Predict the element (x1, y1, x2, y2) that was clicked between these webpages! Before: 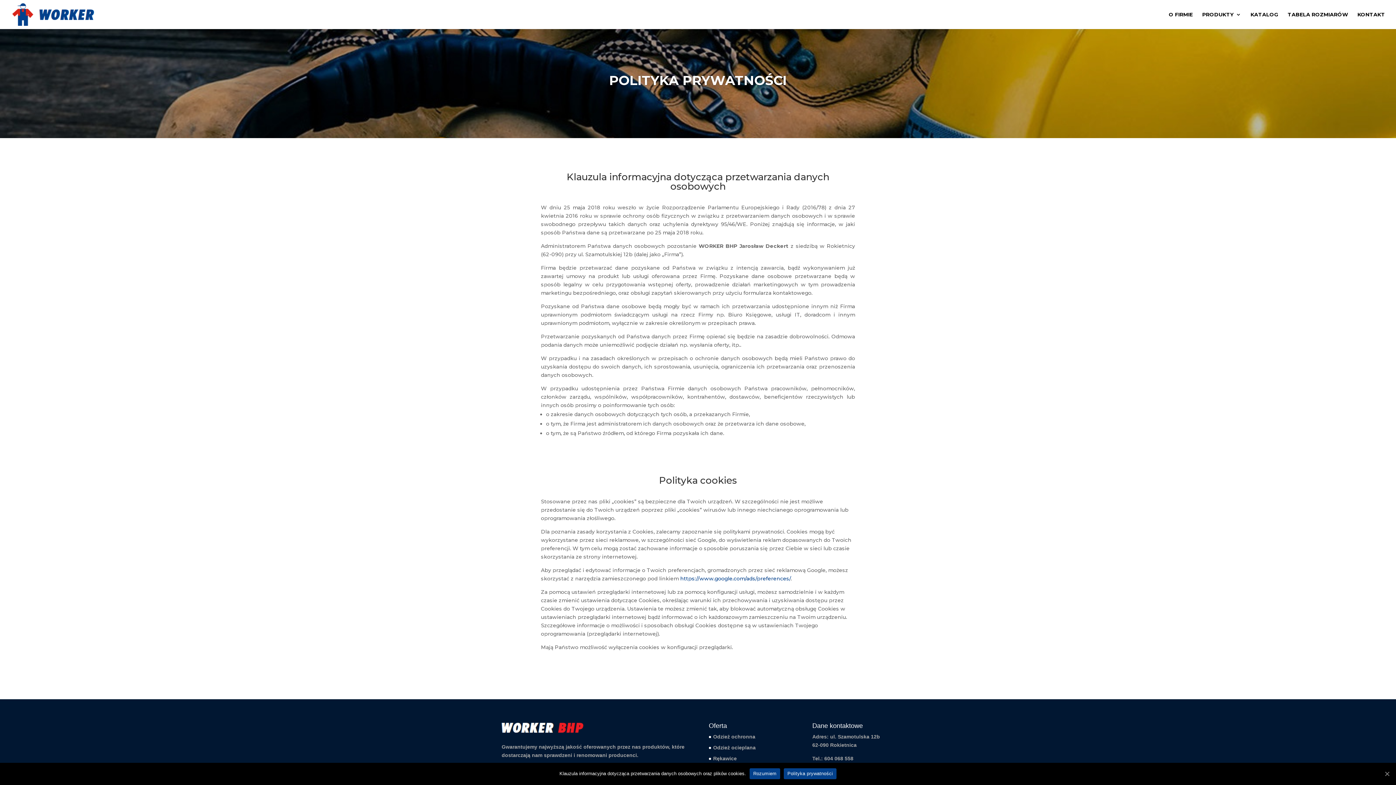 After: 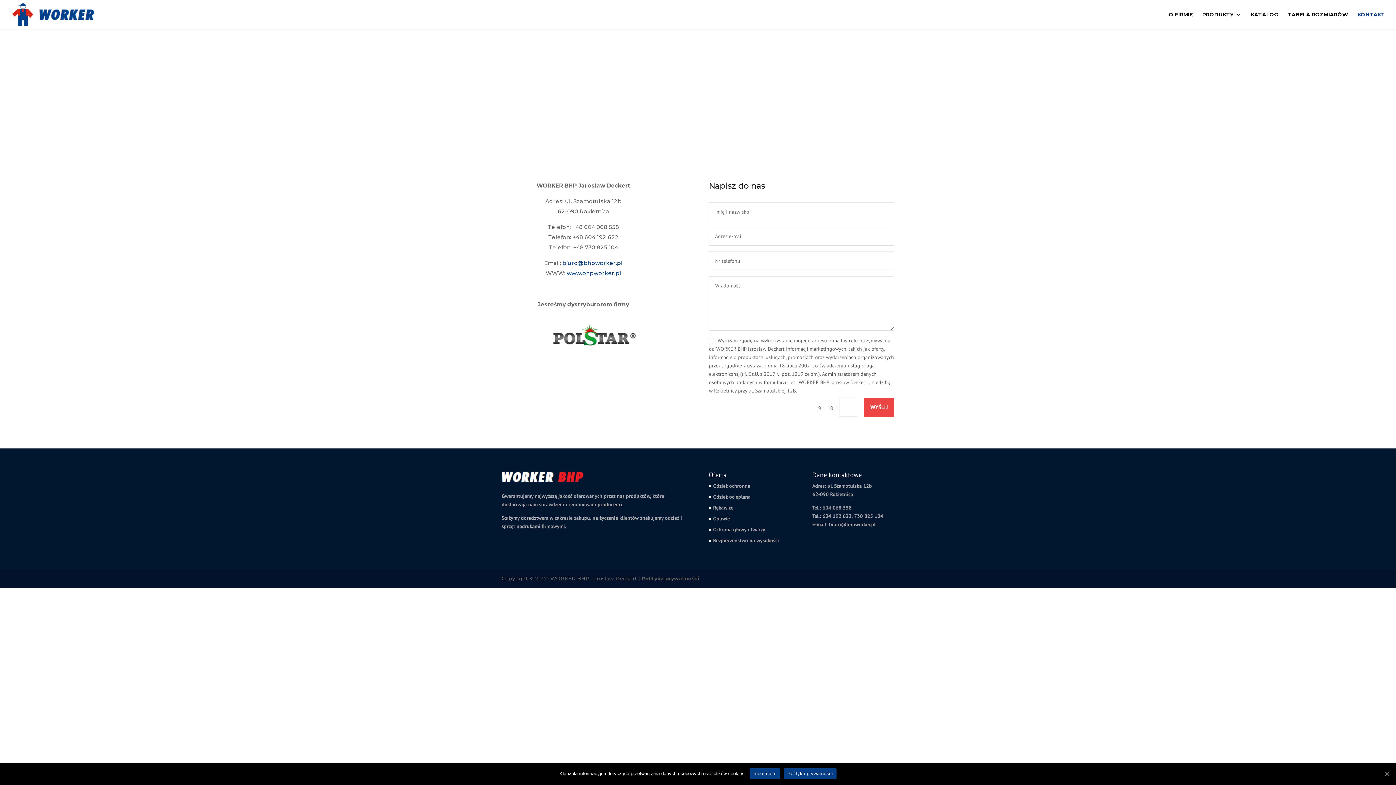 Action: bbox: (1357, 12, 1385, 29) label: KONTAKT